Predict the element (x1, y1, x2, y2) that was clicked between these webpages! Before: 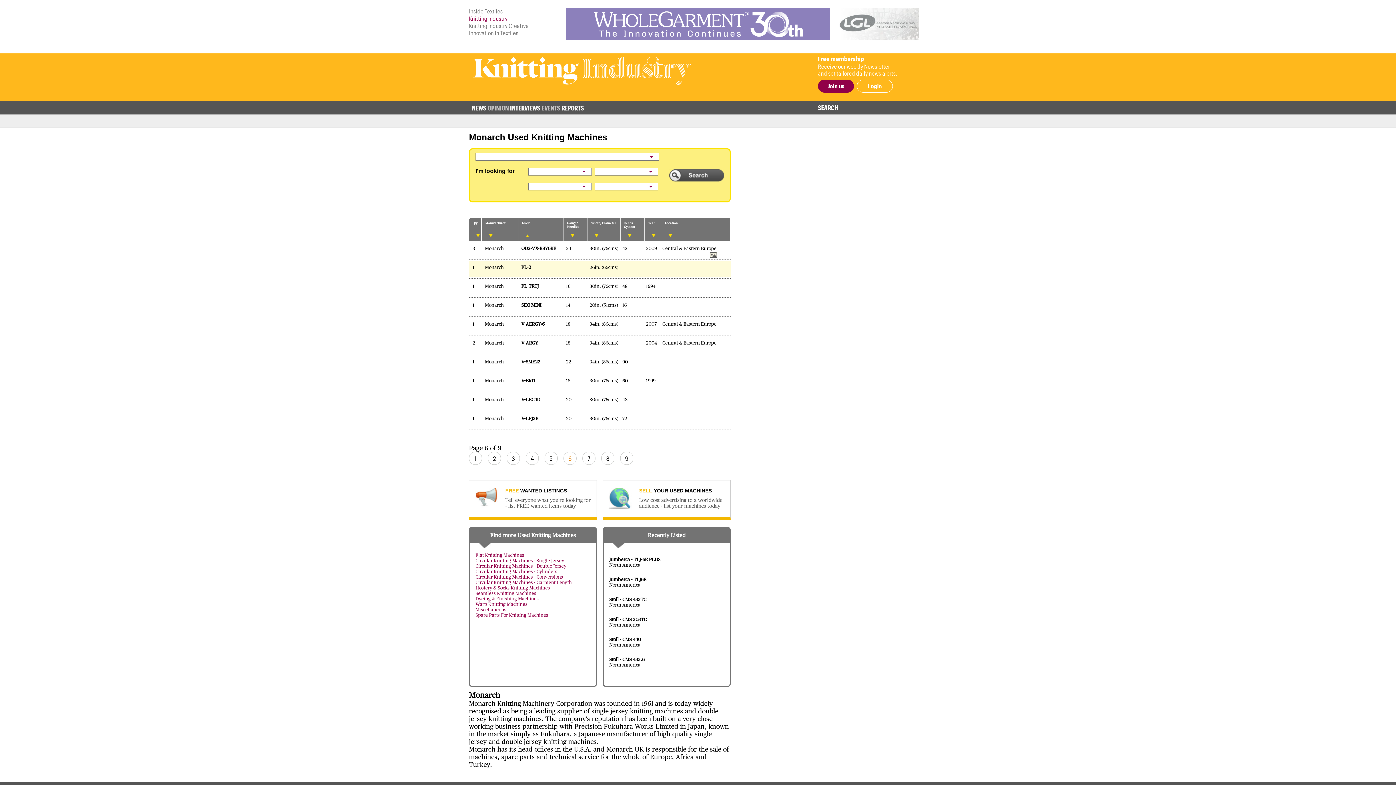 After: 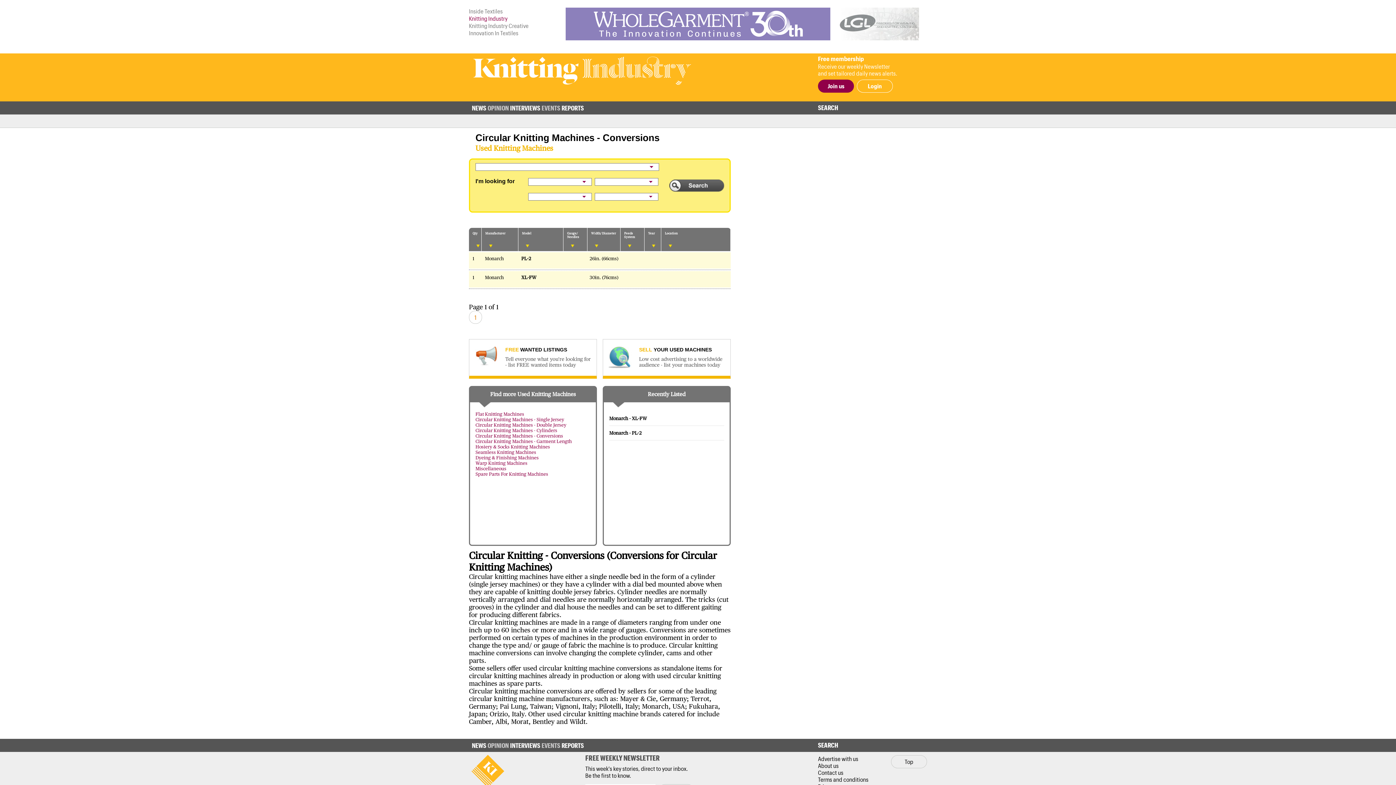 Action: bbox: (475, 574, 563, 580) label: Circular Knitting Machines - Conversions